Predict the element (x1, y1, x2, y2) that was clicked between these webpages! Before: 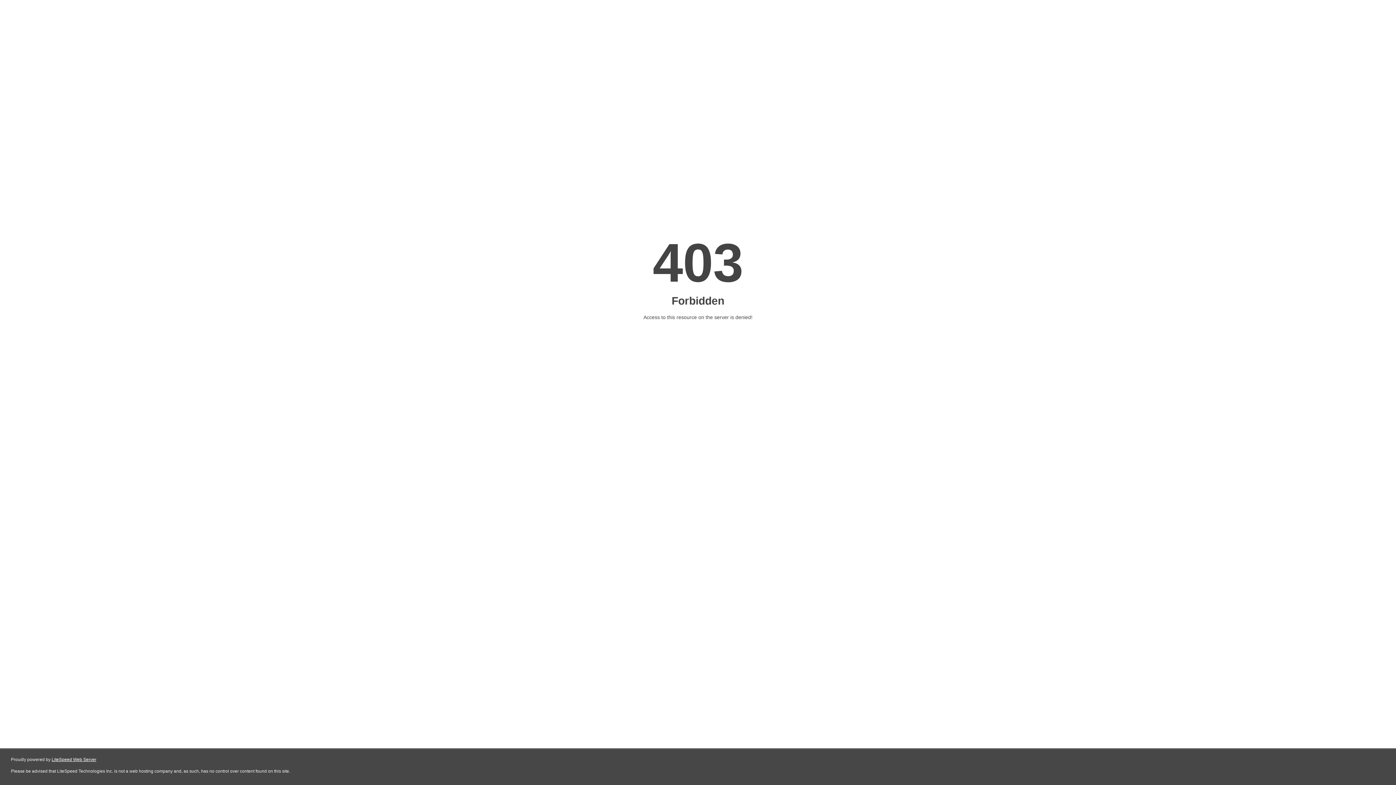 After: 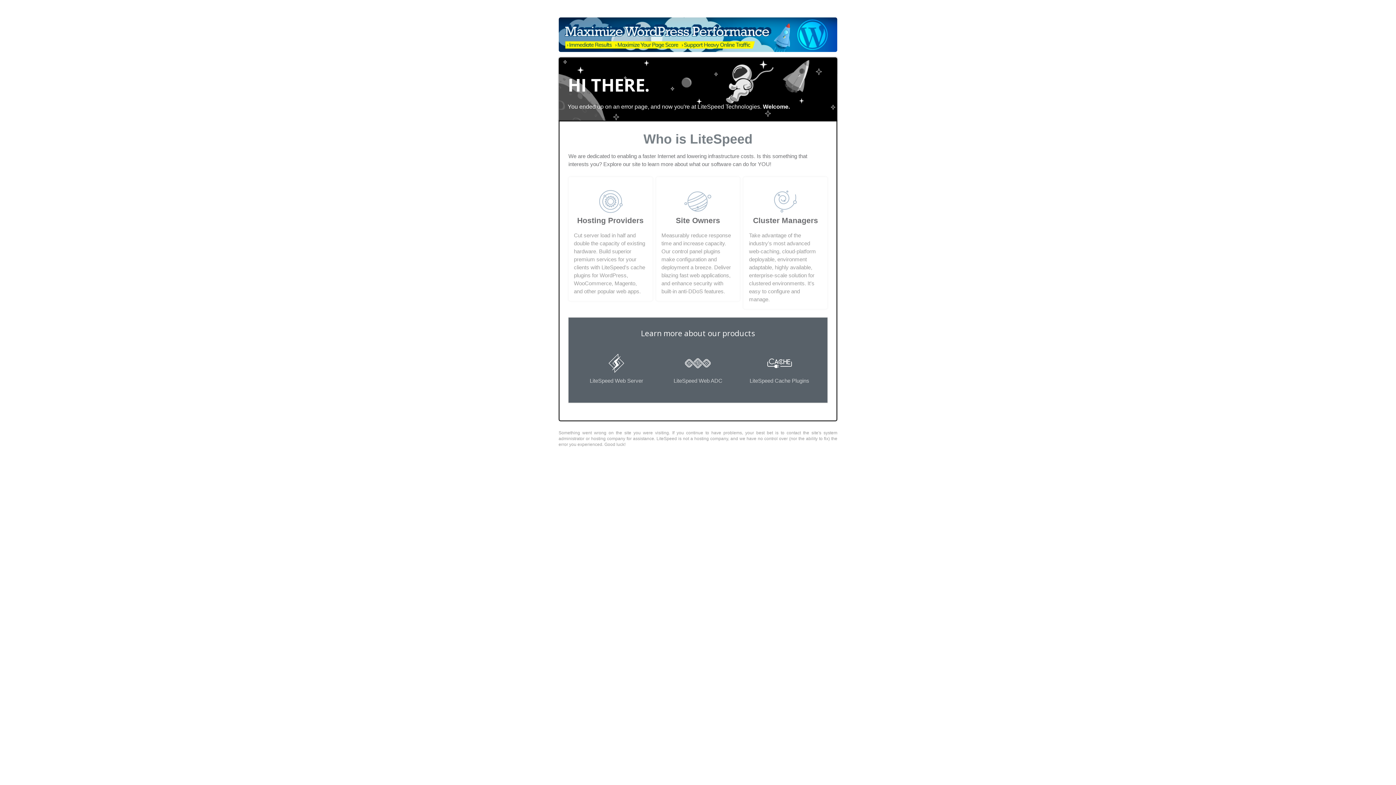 Action: label: LiteSpeed Web Server bbox: (51, 757, 96, 762)